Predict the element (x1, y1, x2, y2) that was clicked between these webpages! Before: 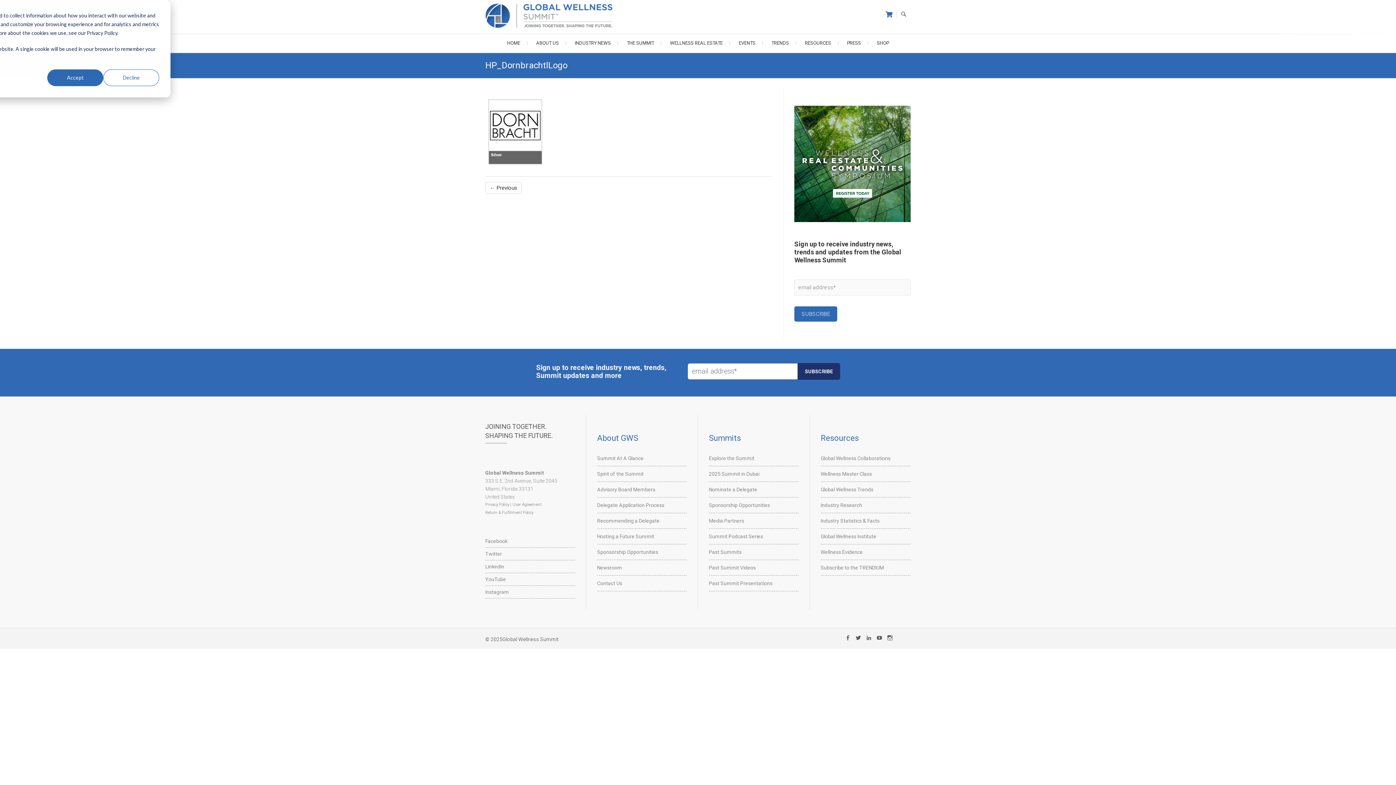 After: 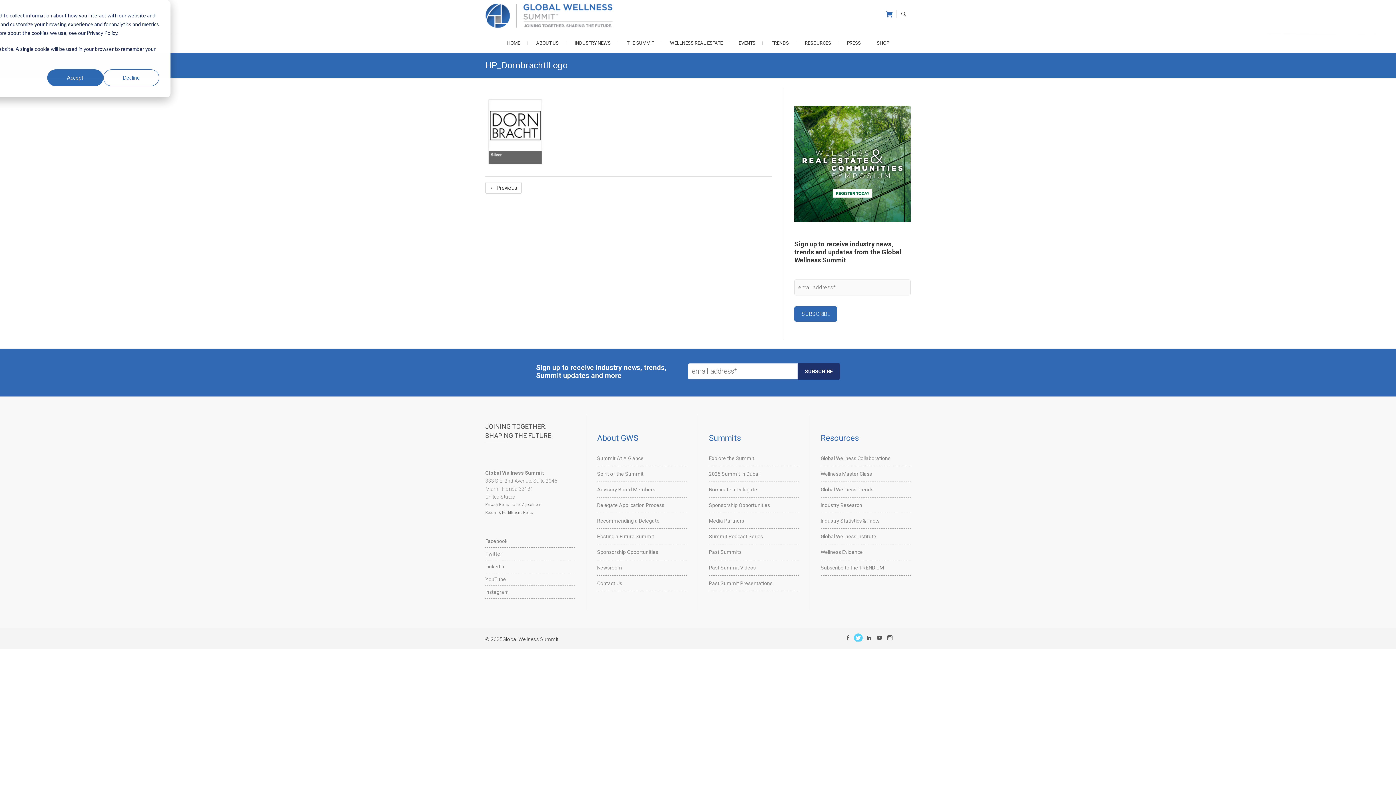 Action: label: Twitter bbox: (854, 633, 862, 642)